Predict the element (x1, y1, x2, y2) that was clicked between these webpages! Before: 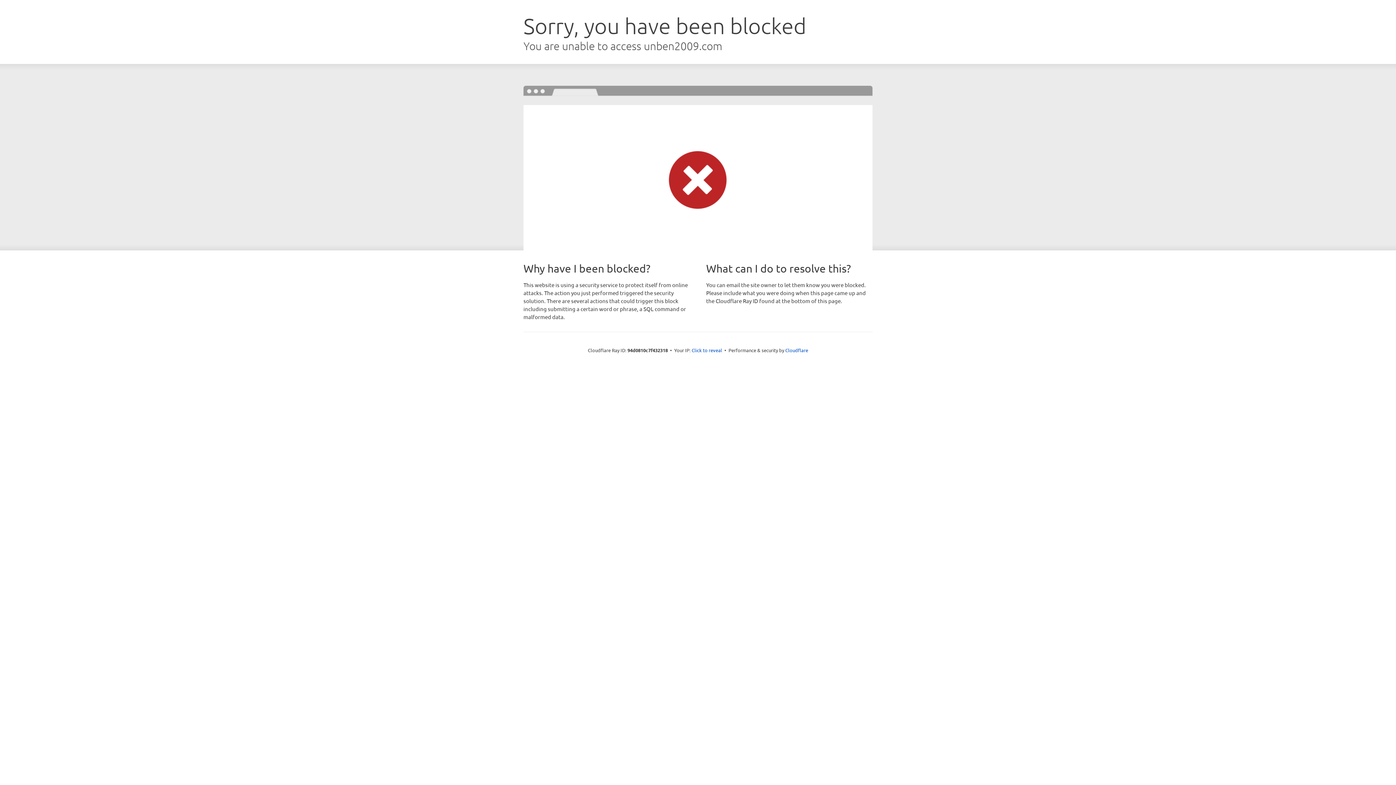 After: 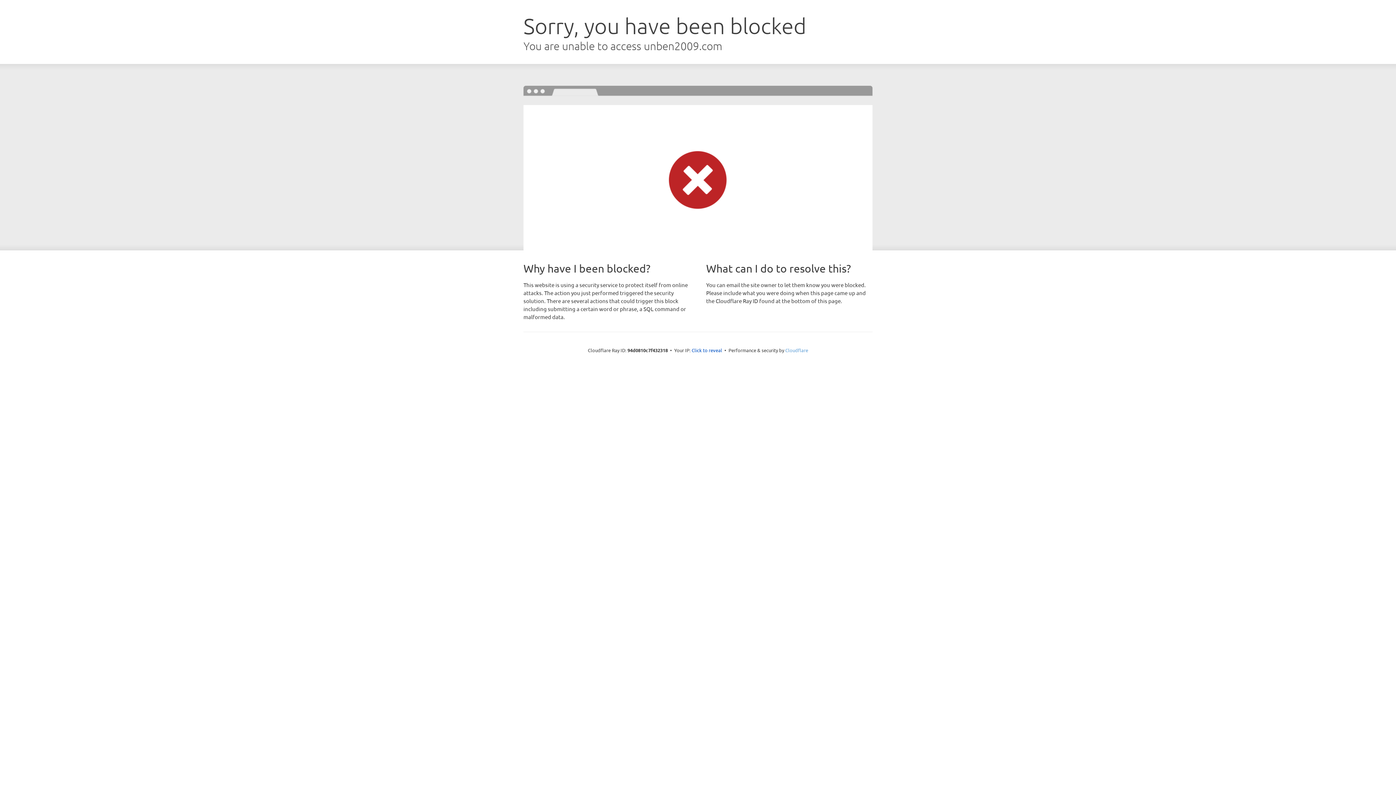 Action: label: Cloudflare bbox: (785, 347, 808, 353)